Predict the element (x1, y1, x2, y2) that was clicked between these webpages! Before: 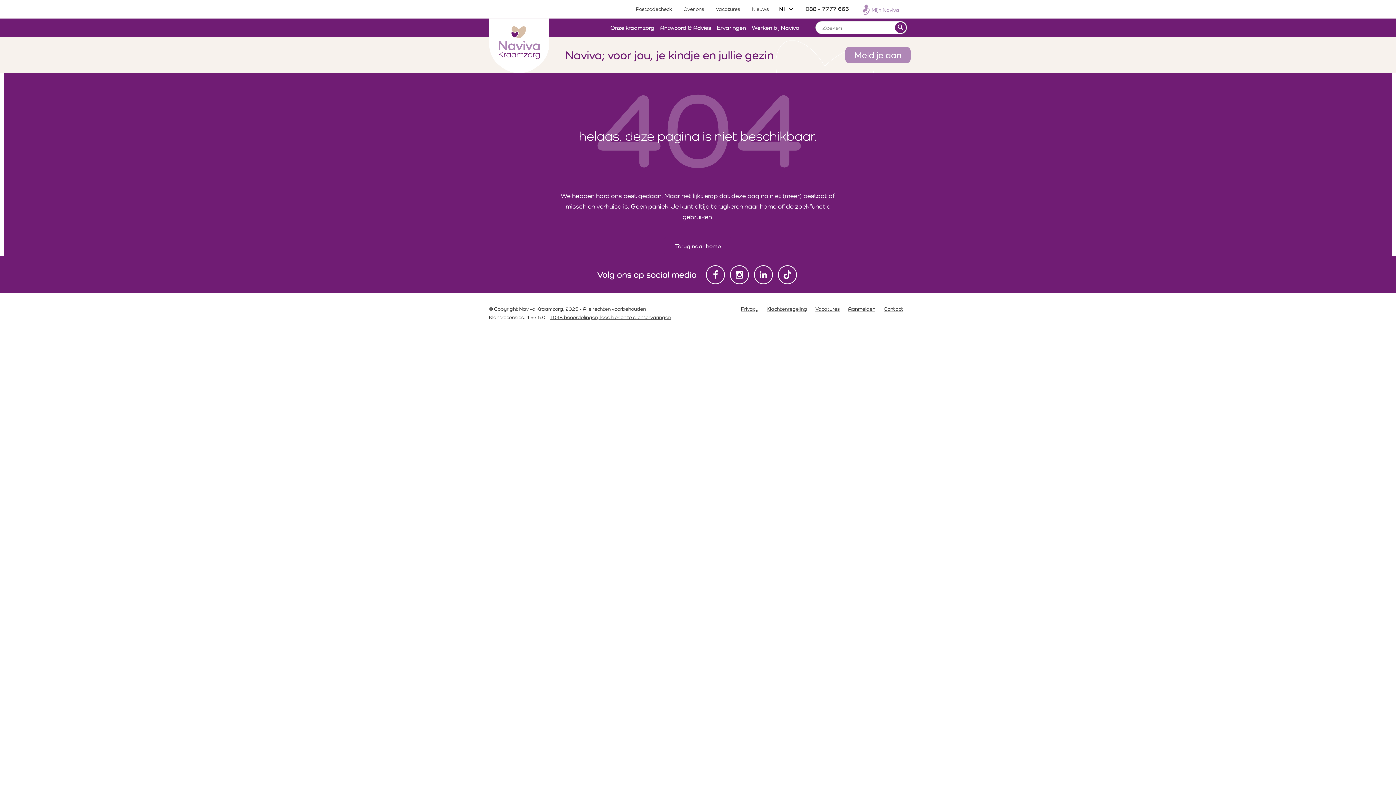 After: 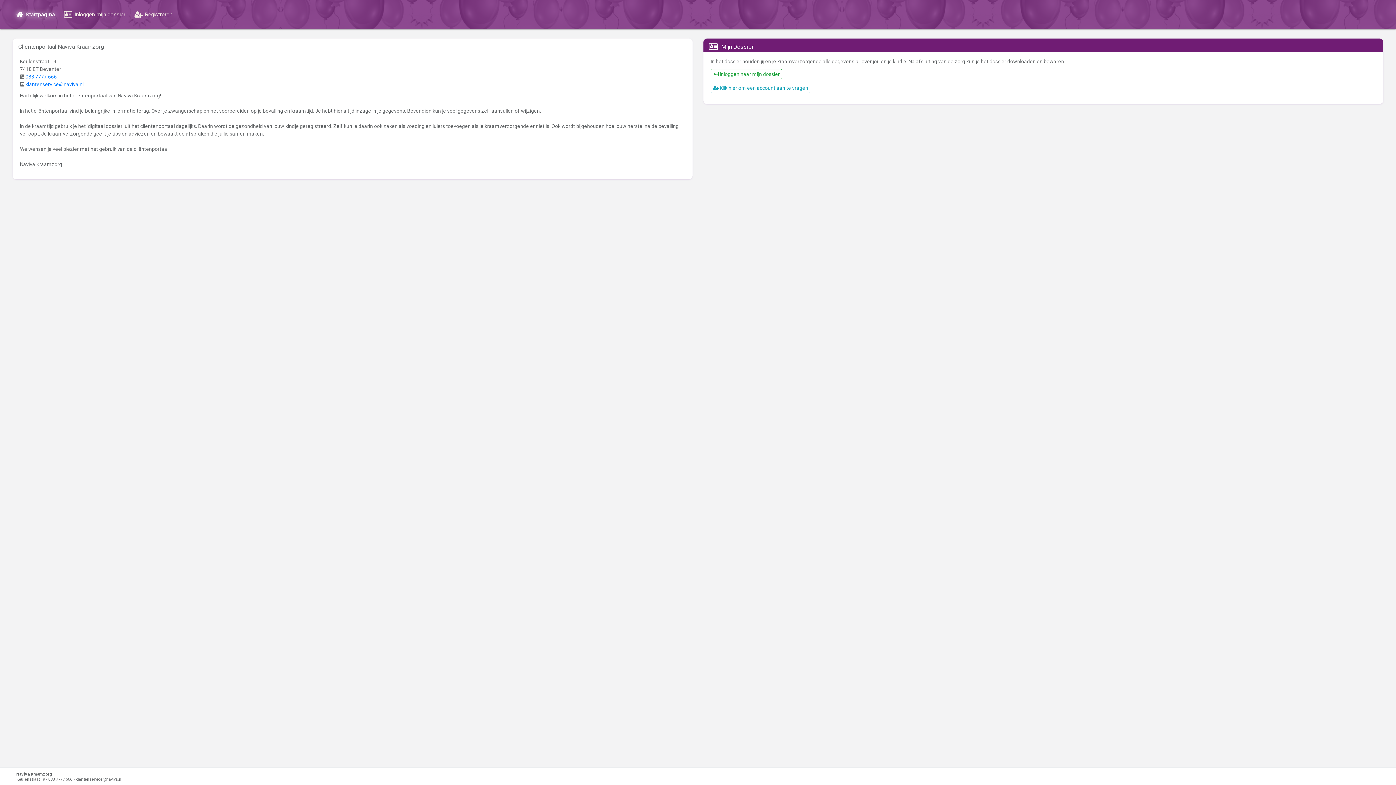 Action: bbox: (849, 0, 907, 18)